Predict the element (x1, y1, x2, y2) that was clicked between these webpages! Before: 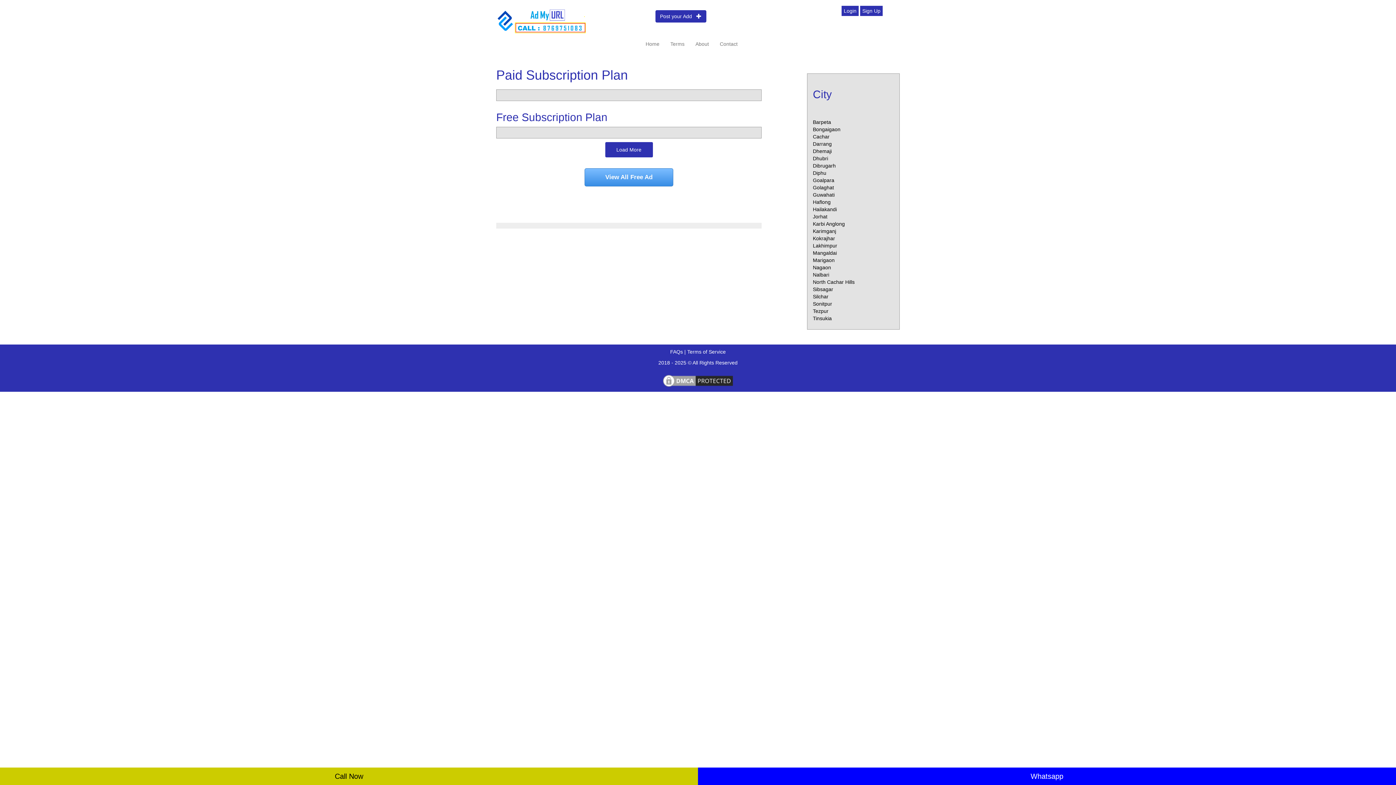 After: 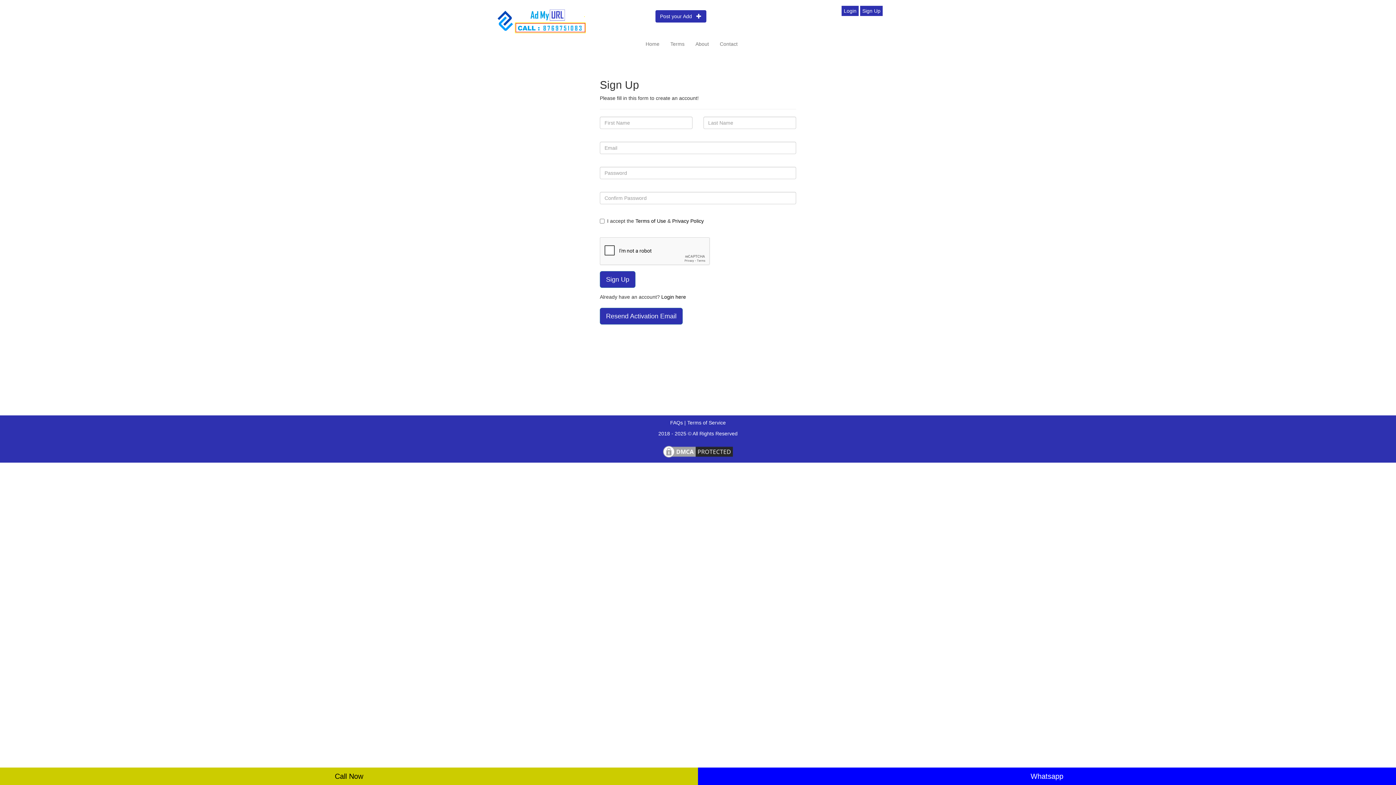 Action: label: Sign Up bbox: (860, 5, 882, 16)